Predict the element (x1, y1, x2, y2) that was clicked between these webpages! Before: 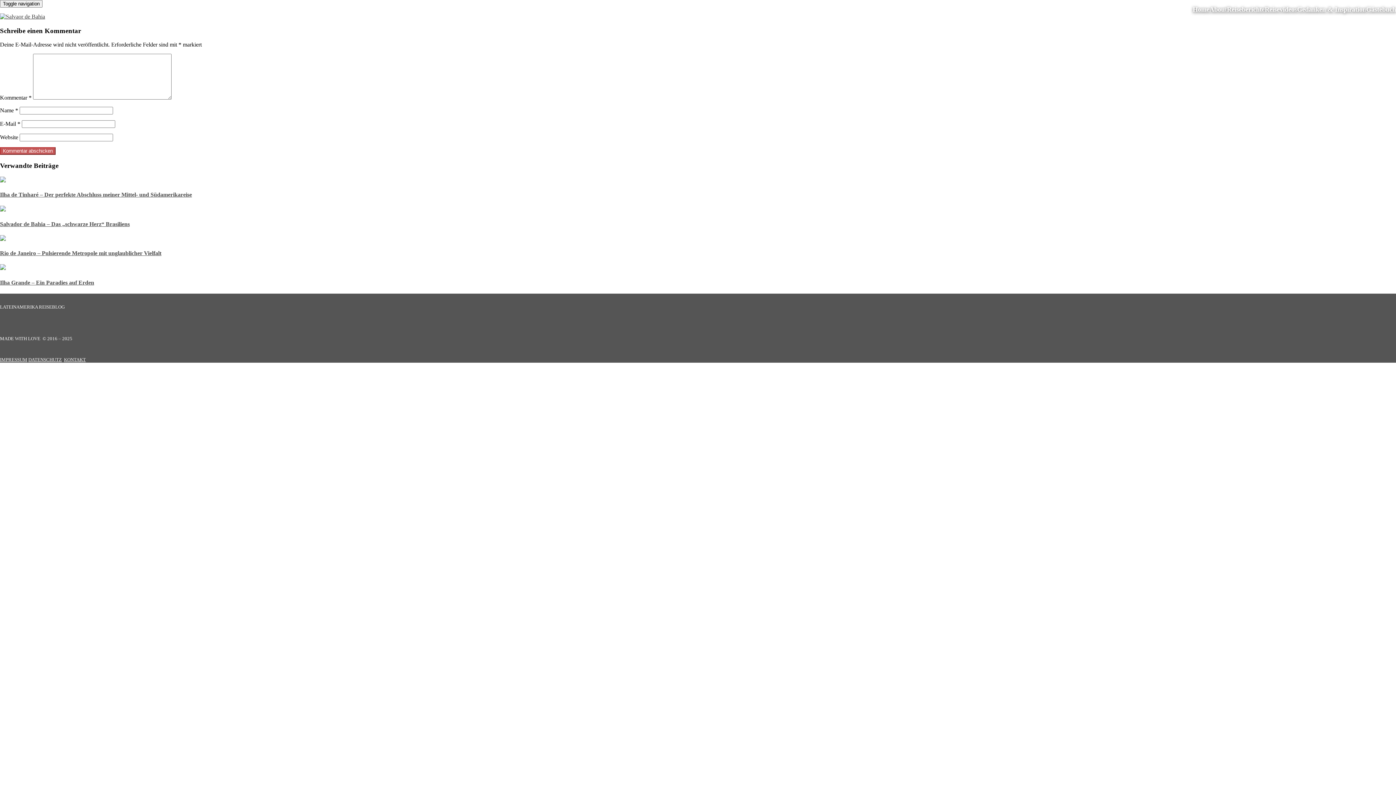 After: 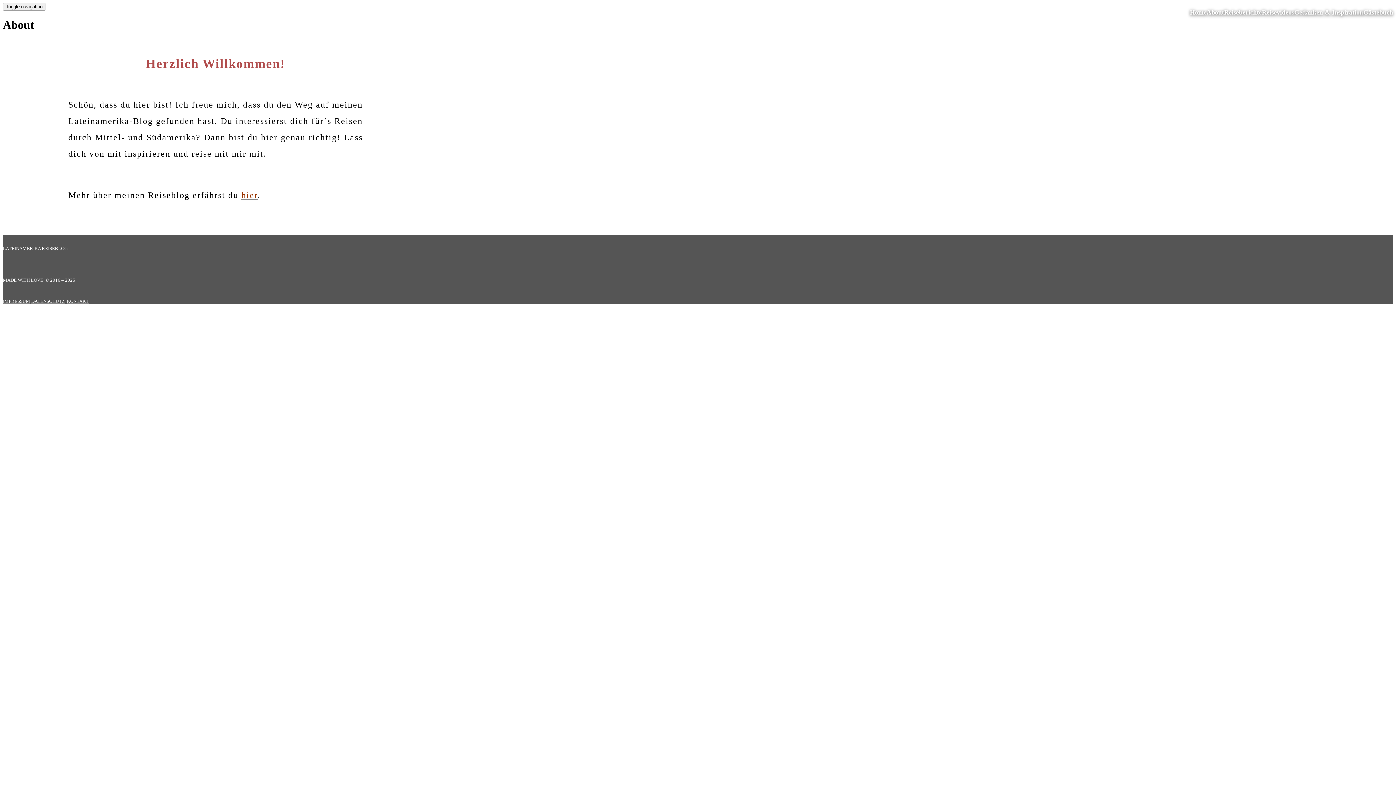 Action: label: About bbox: (1209, 5, 1227, 13)